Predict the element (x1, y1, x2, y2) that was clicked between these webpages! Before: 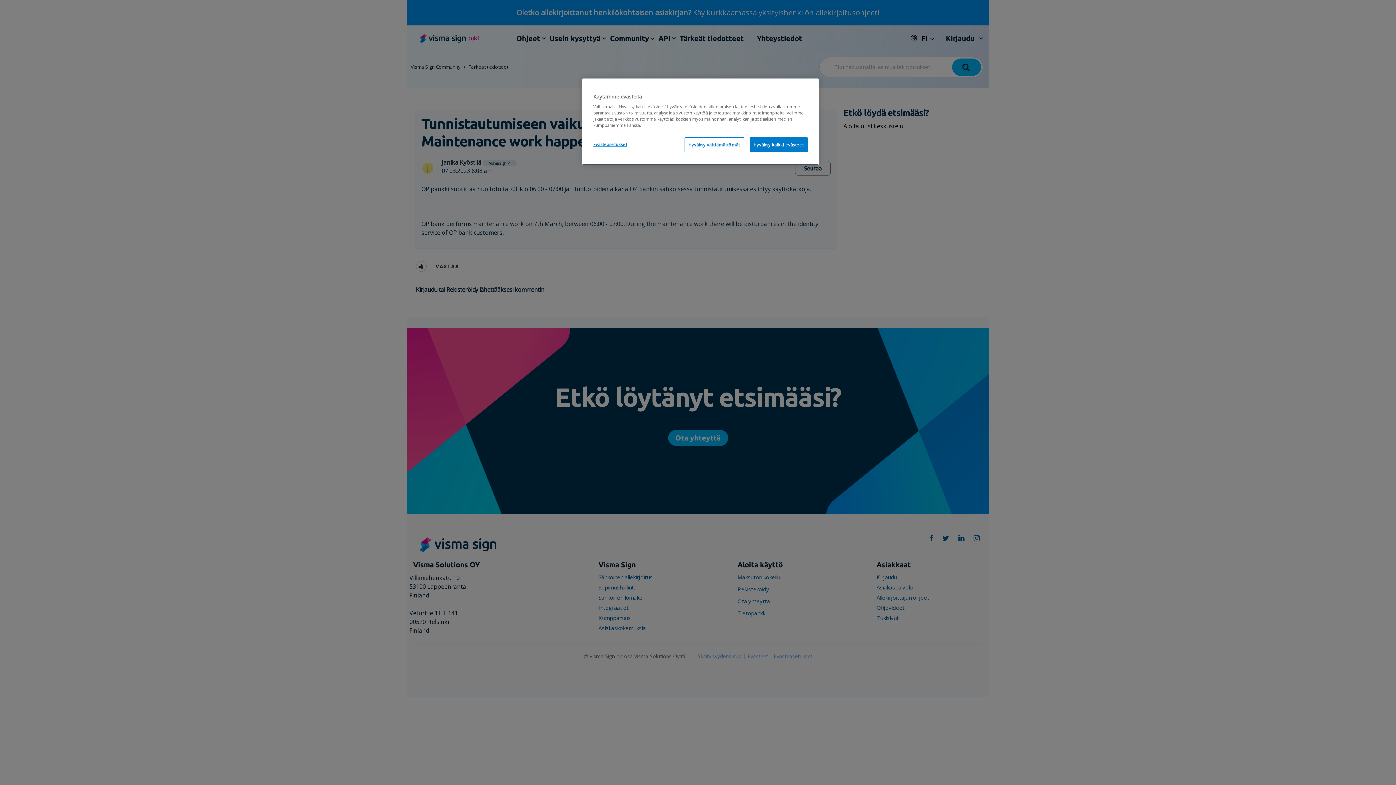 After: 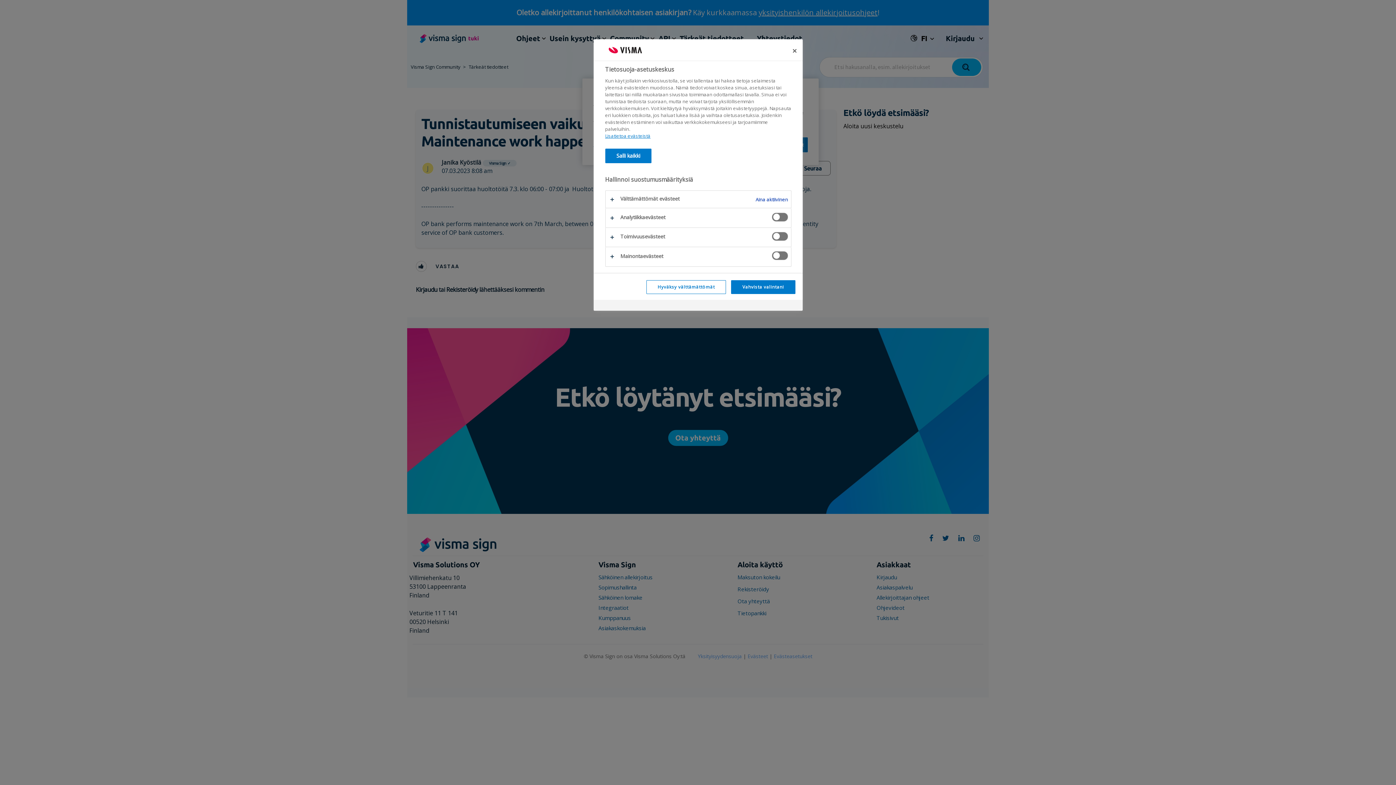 Action: bbox: (593, 137, 642, 151) label: Evästeasetukset